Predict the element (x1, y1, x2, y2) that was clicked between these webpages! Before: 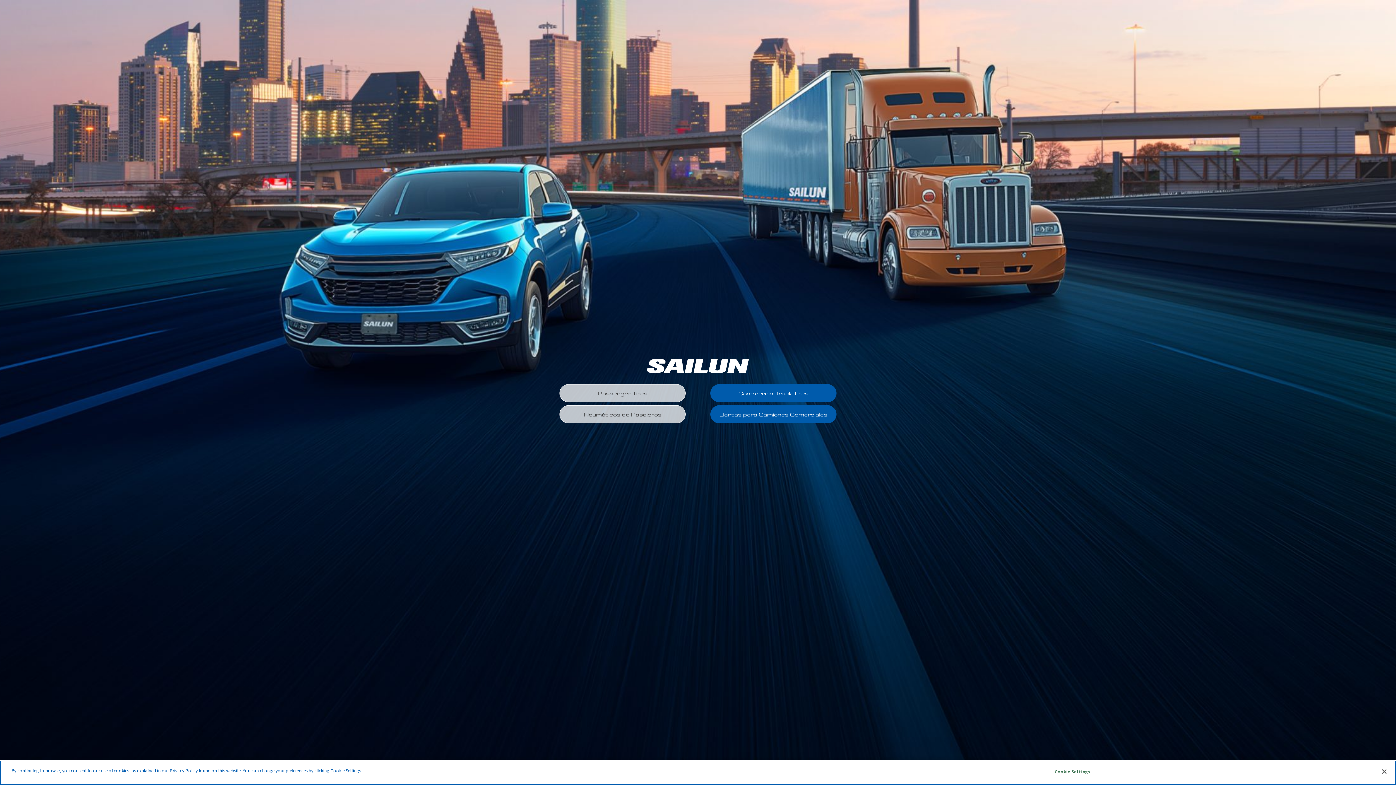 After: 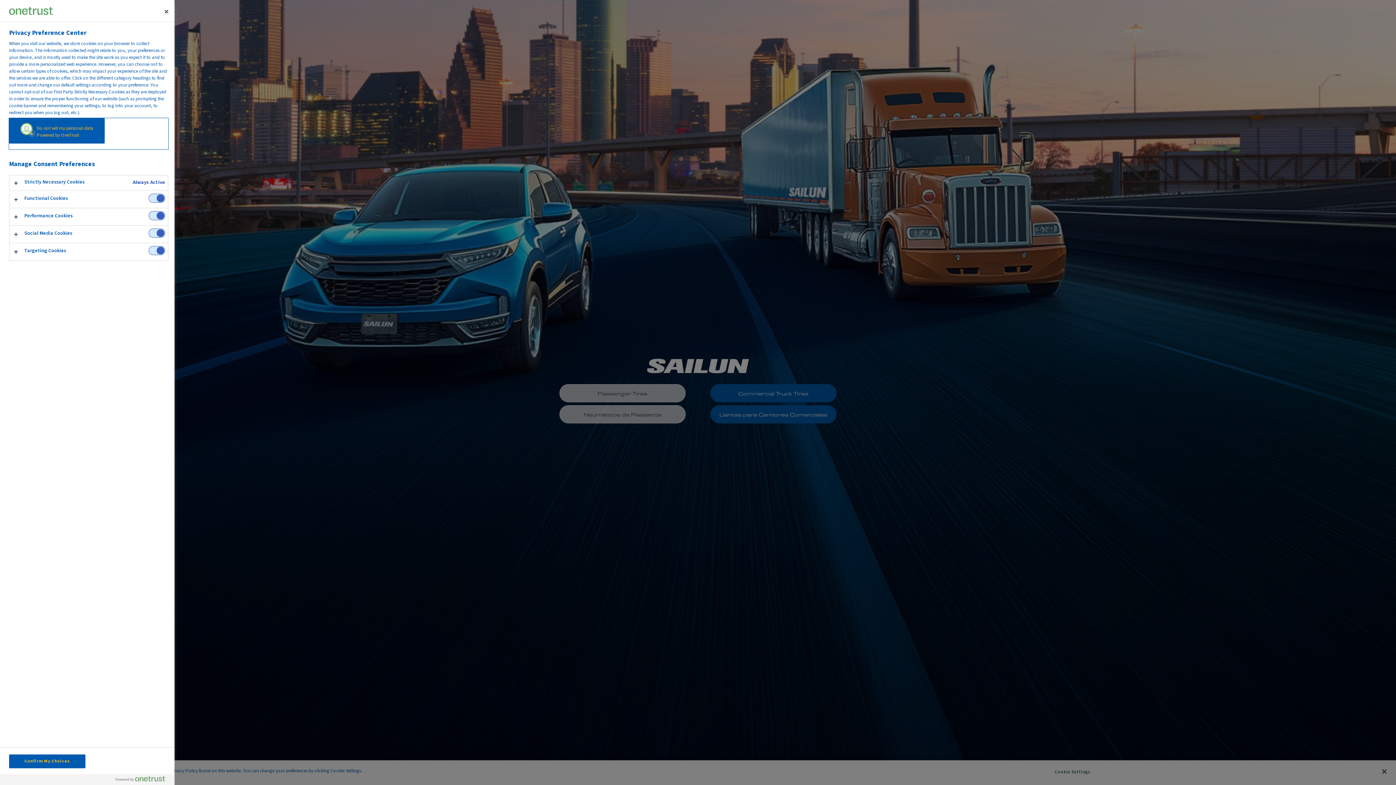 Action: label: Cookie Settings bbox: (1050, 765, 1095, 779)